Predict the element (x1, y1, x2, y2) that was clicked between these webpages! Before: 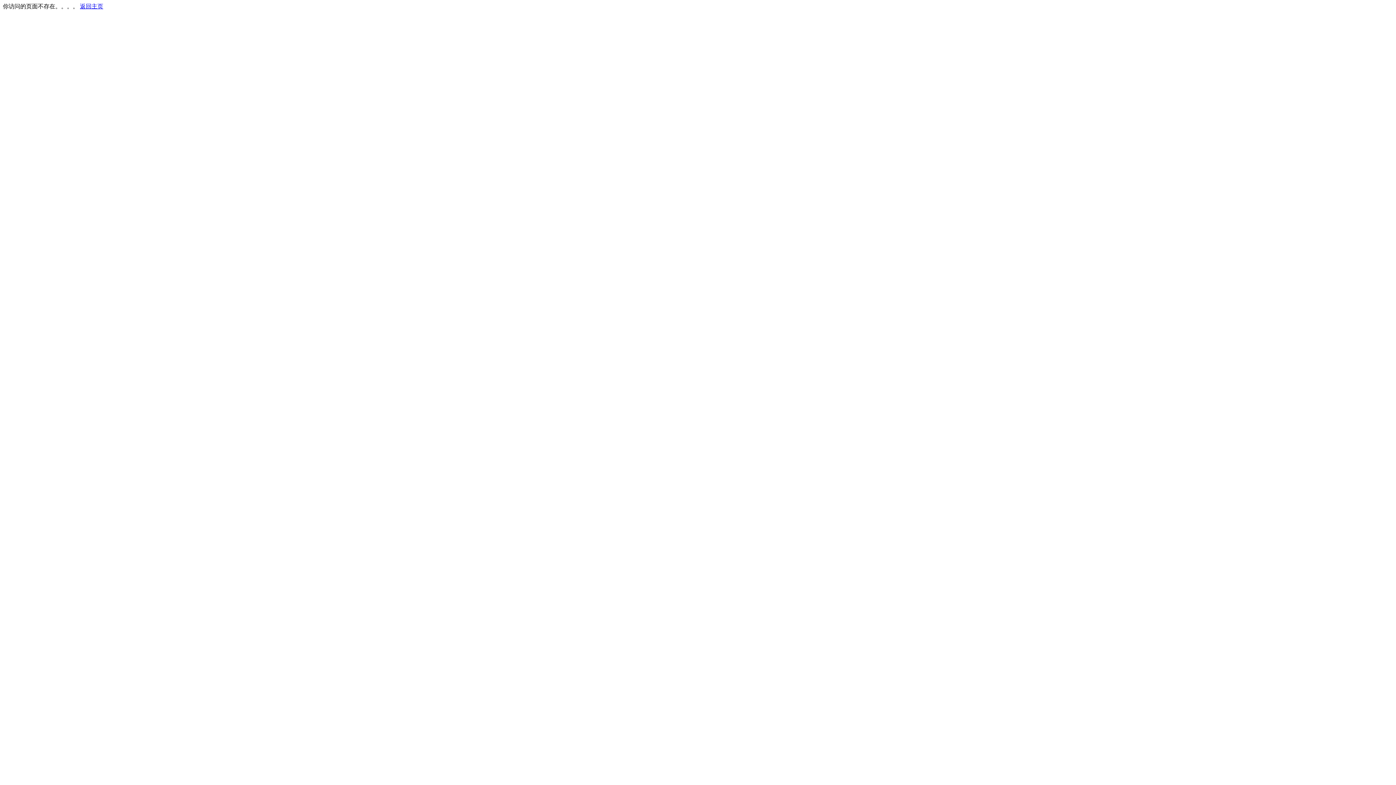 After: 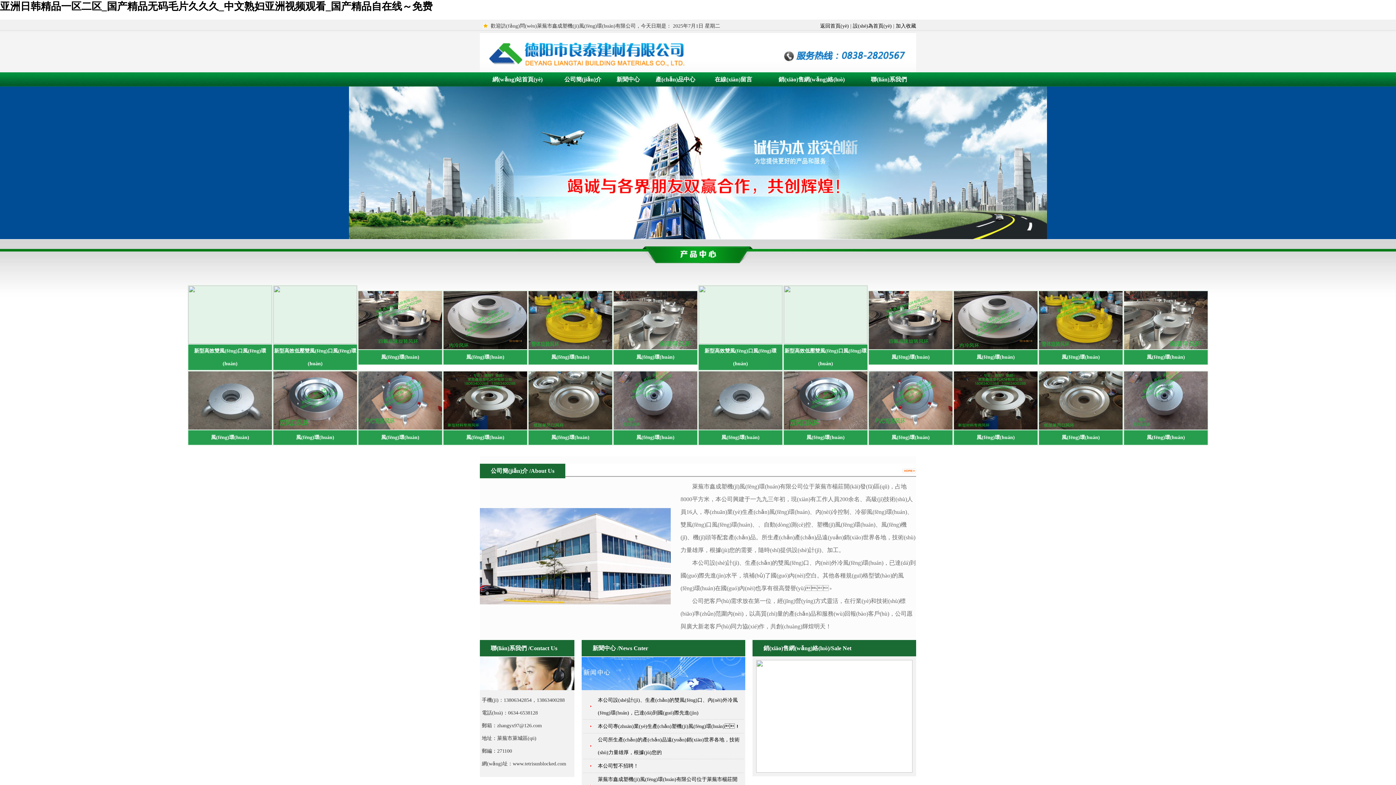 Action: bbox: (80, 3, 103, 9) label: 返回主页